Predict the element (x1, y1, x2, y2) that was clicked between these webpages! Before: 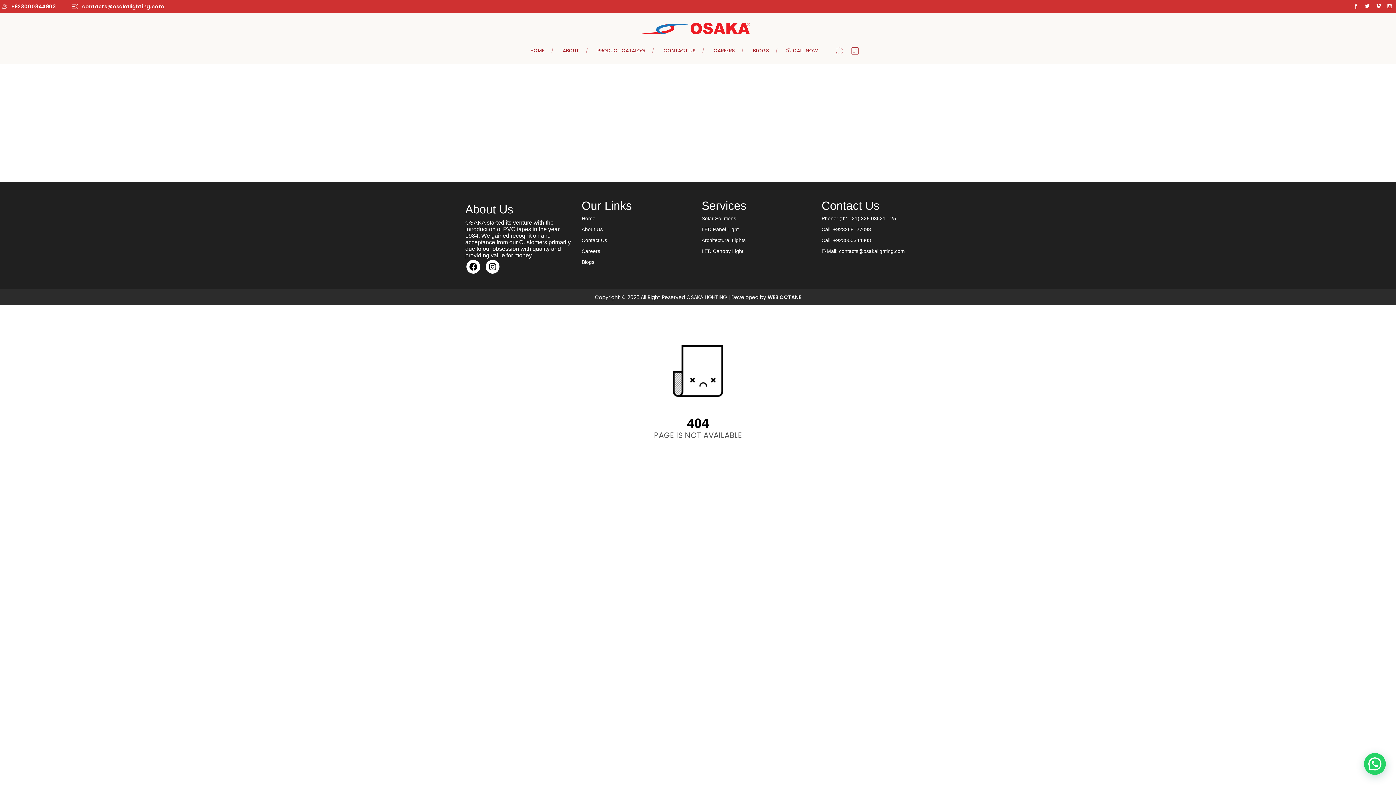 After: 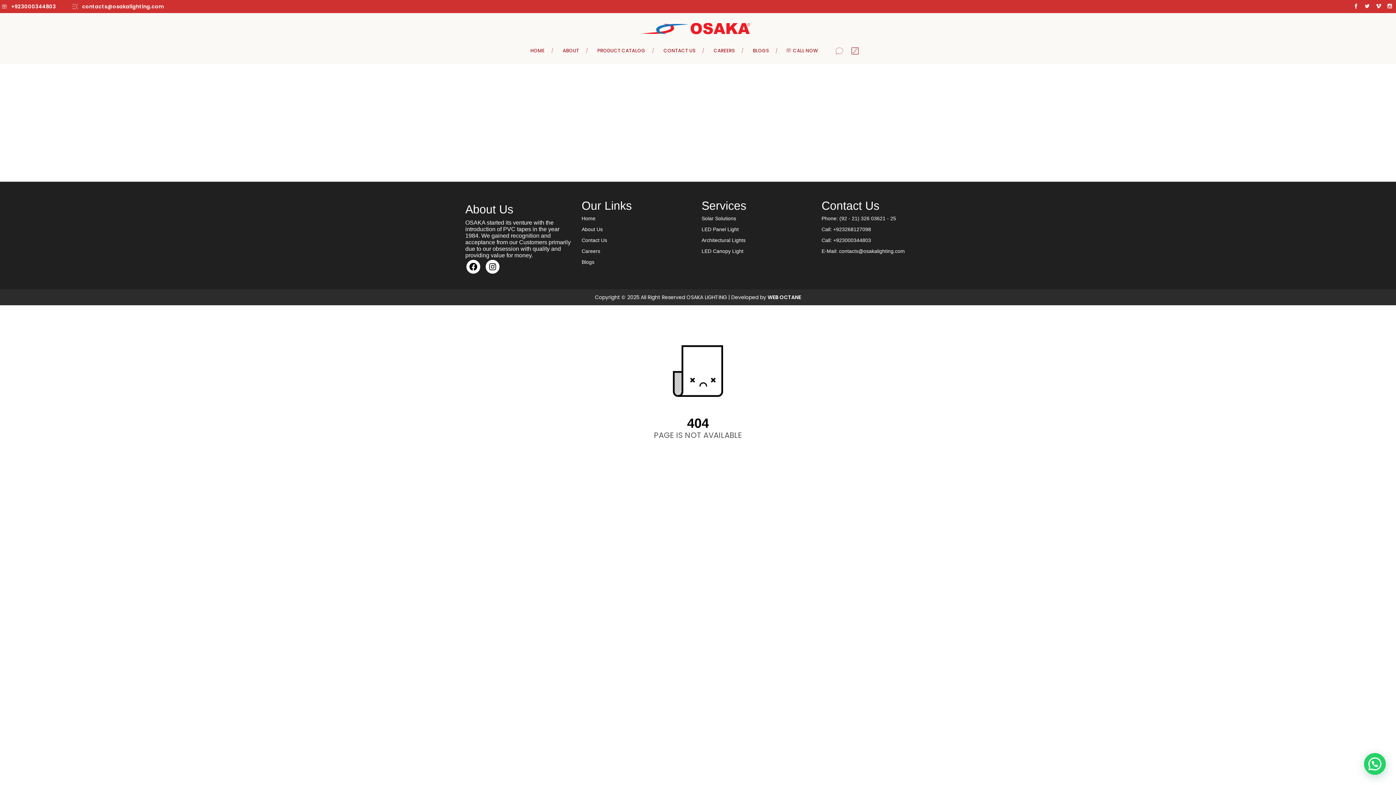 Action: bbox: (1387, 0, 1392, 13)